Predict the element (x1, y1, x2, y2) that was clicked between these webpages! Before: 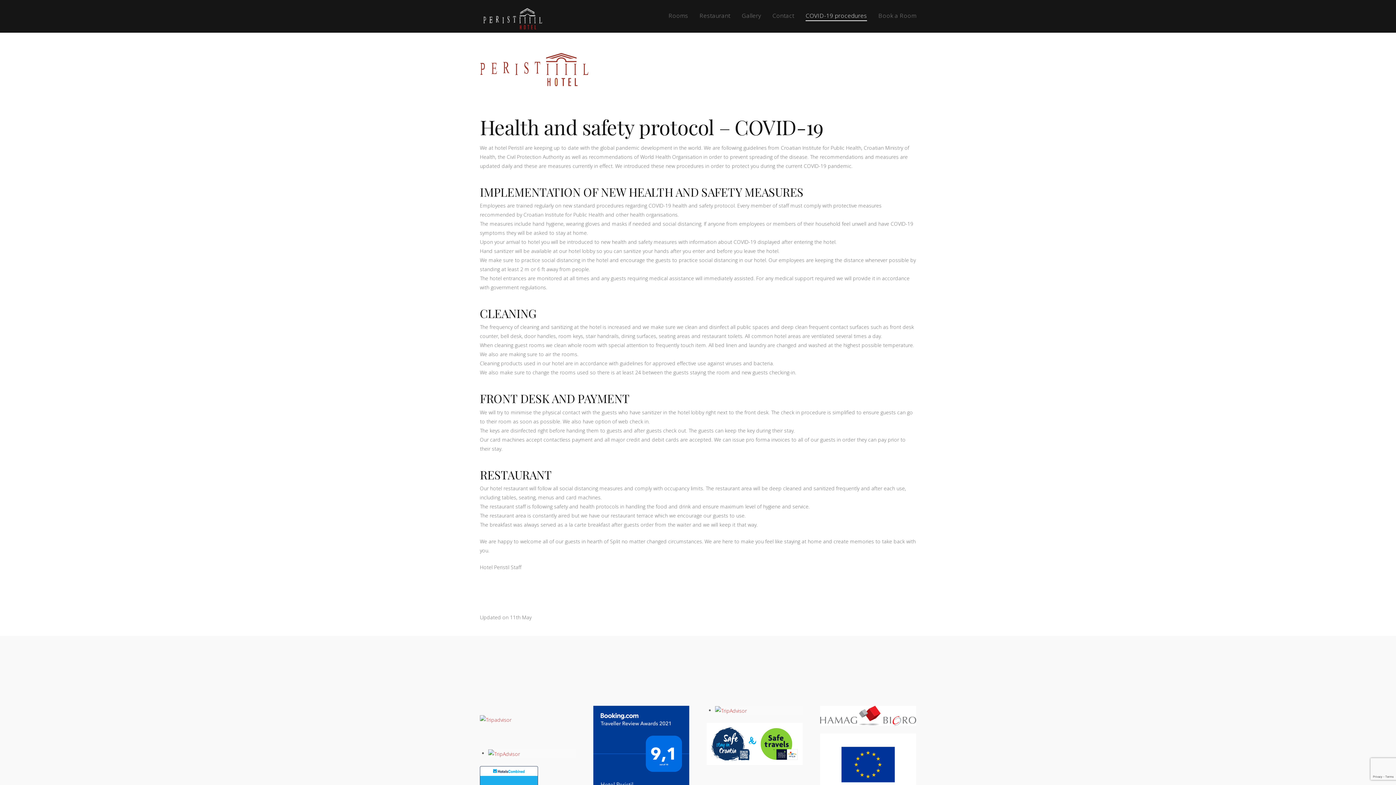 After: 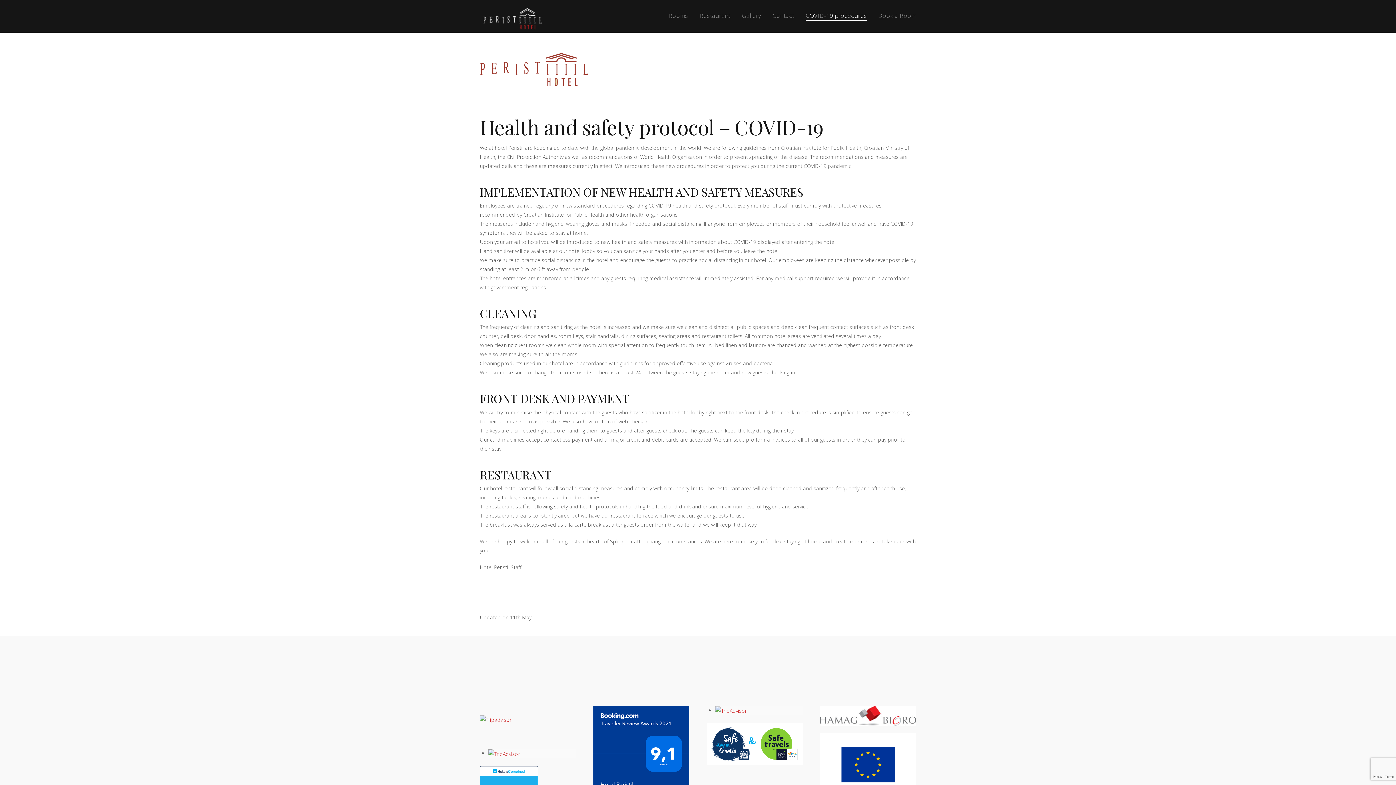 Action: bbox: (488, 750, 520, 757)